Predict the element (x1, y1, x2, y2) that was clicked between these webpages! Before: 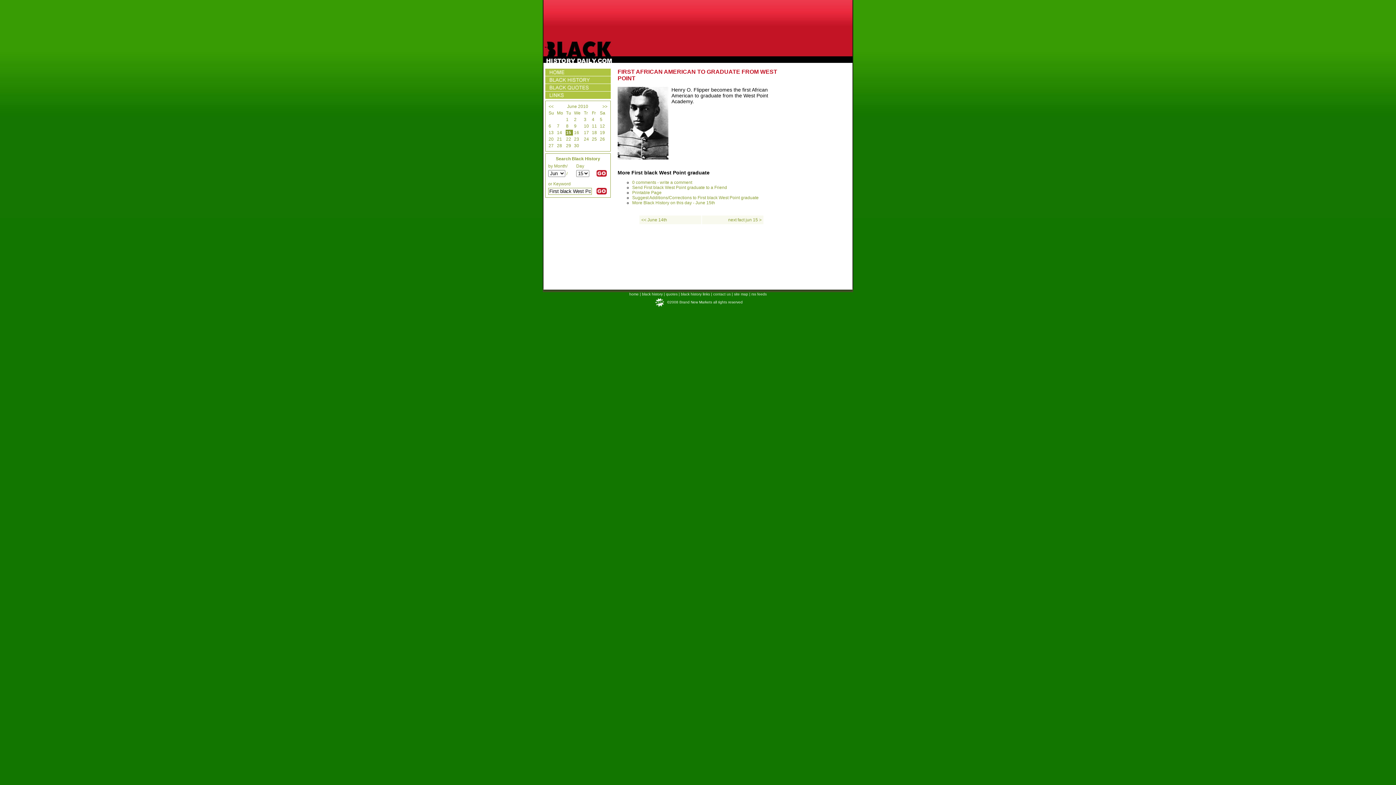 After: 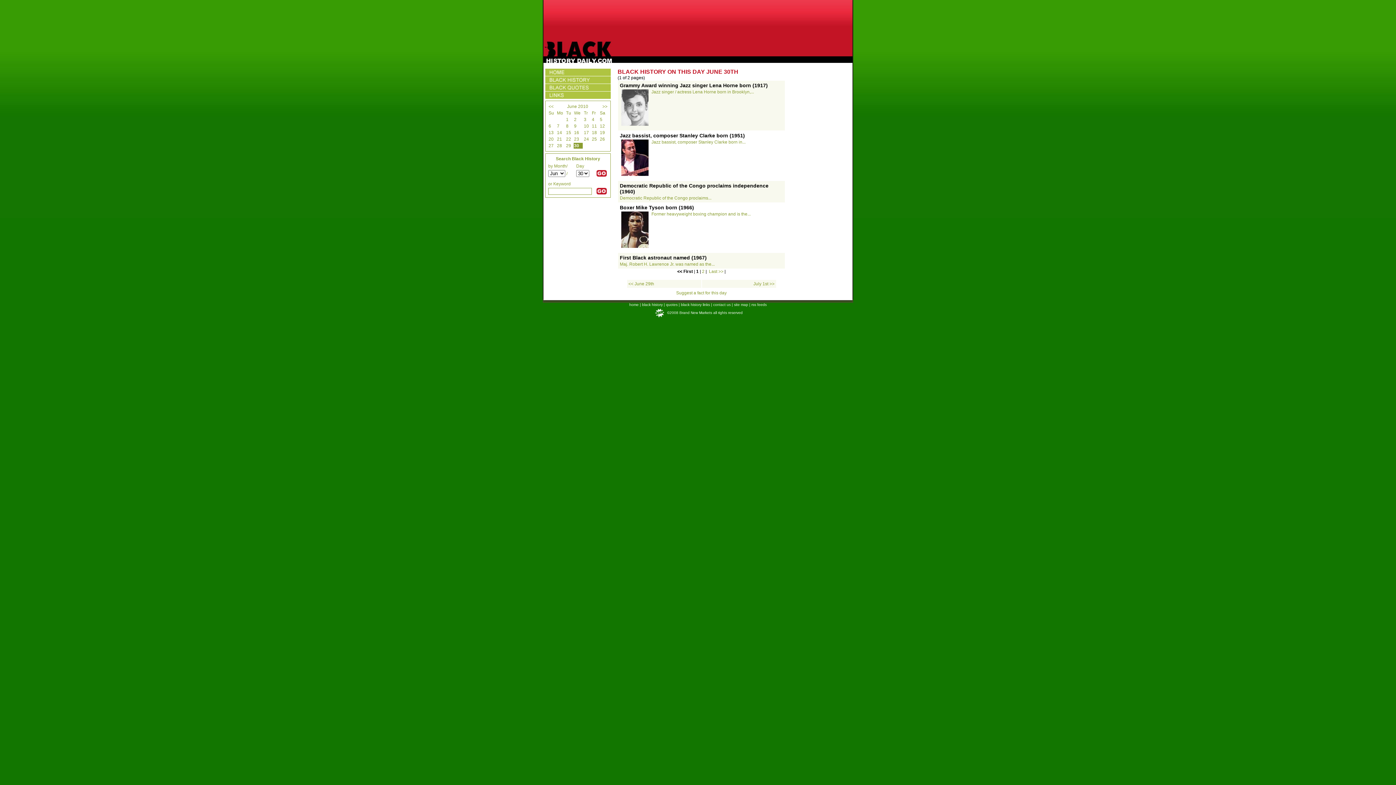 Action: bbox: (574, 143, 579, 148) label: 30